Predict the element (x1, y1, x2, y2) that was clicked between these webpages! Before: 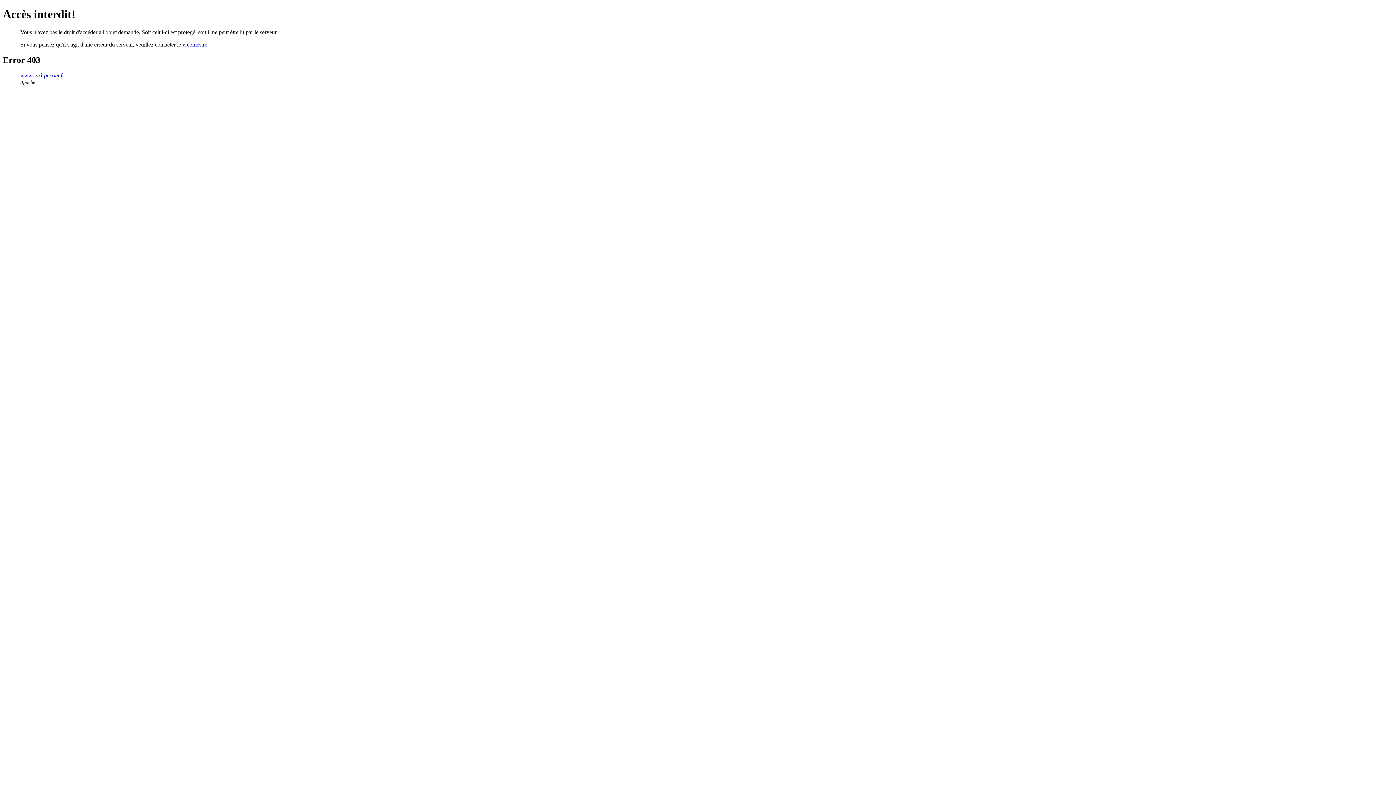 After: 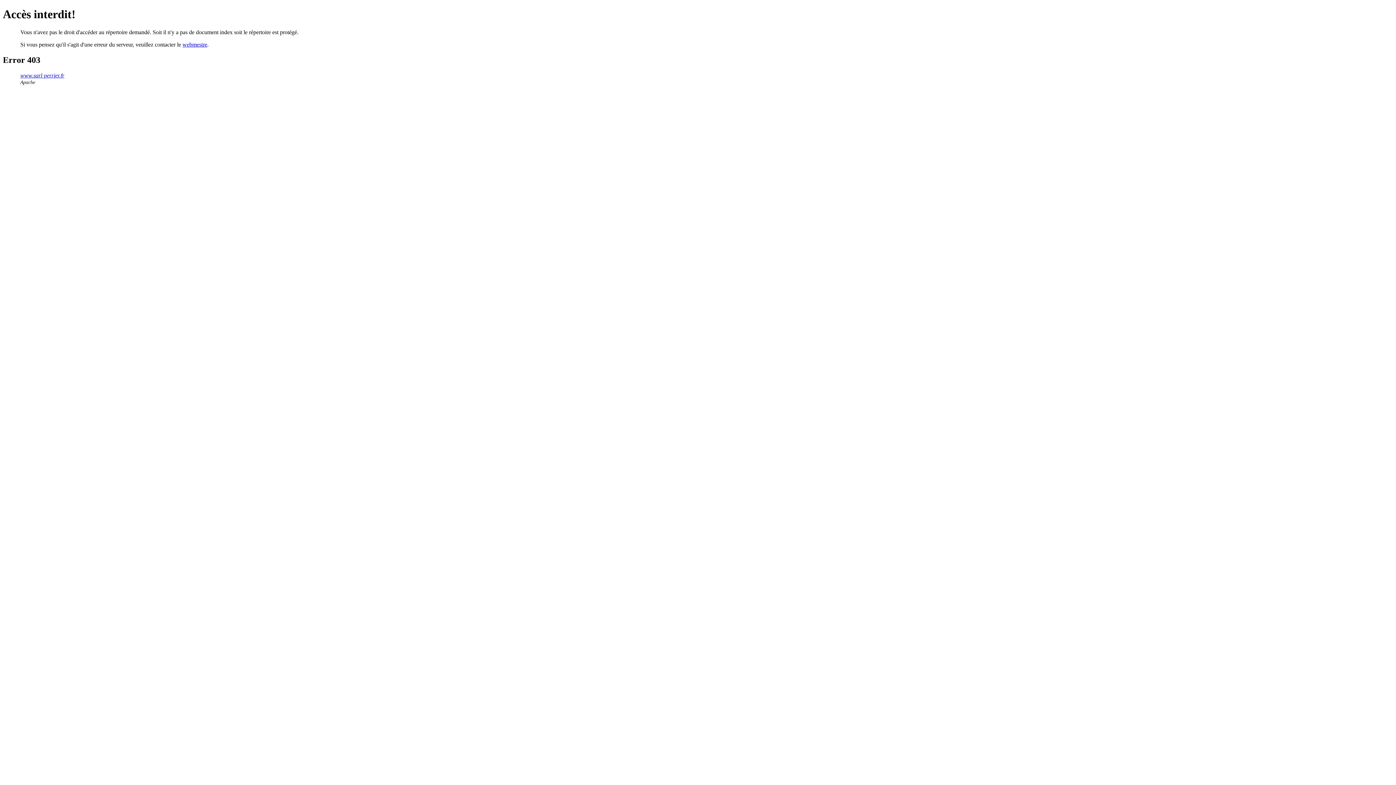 Action: label: www.sarl-perrier.fr bbox: (20, 72, 64, 78)